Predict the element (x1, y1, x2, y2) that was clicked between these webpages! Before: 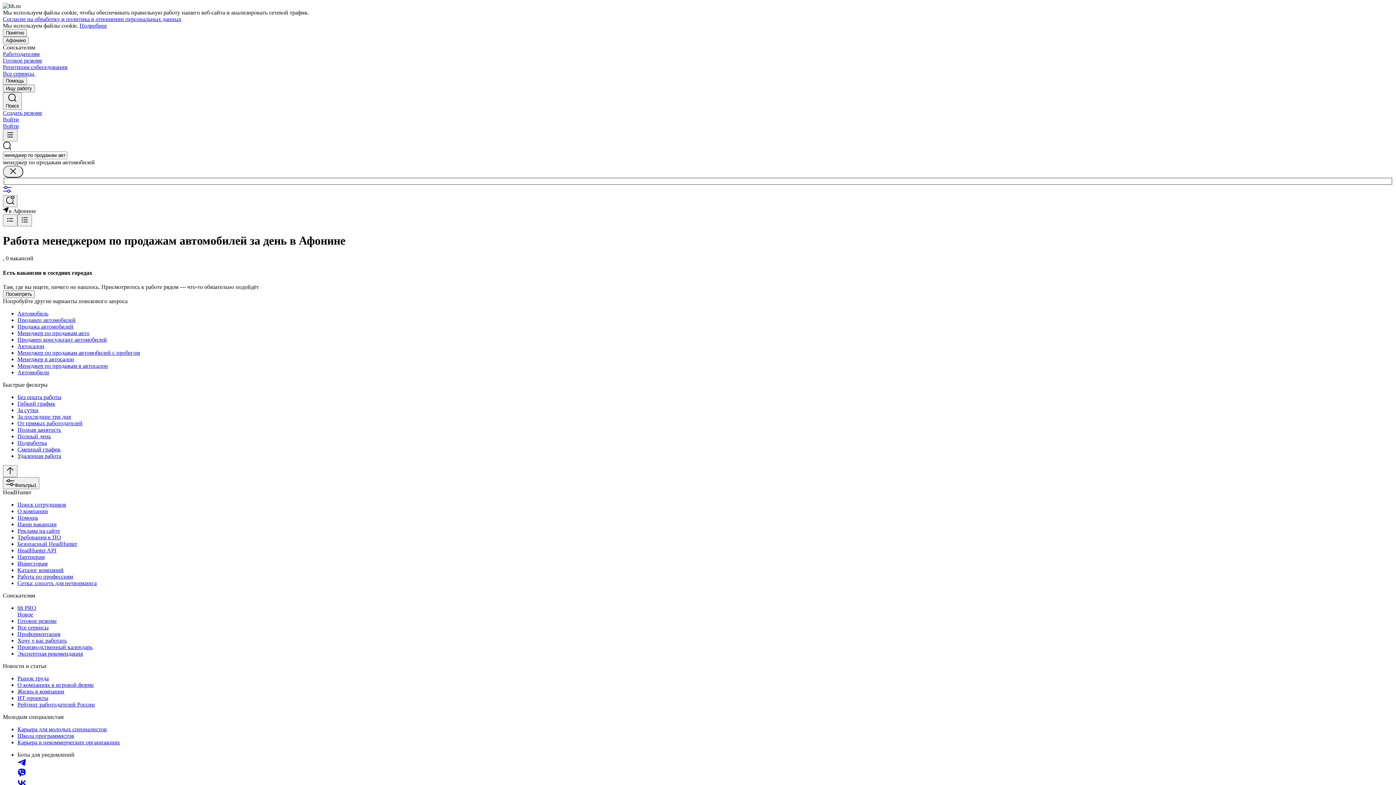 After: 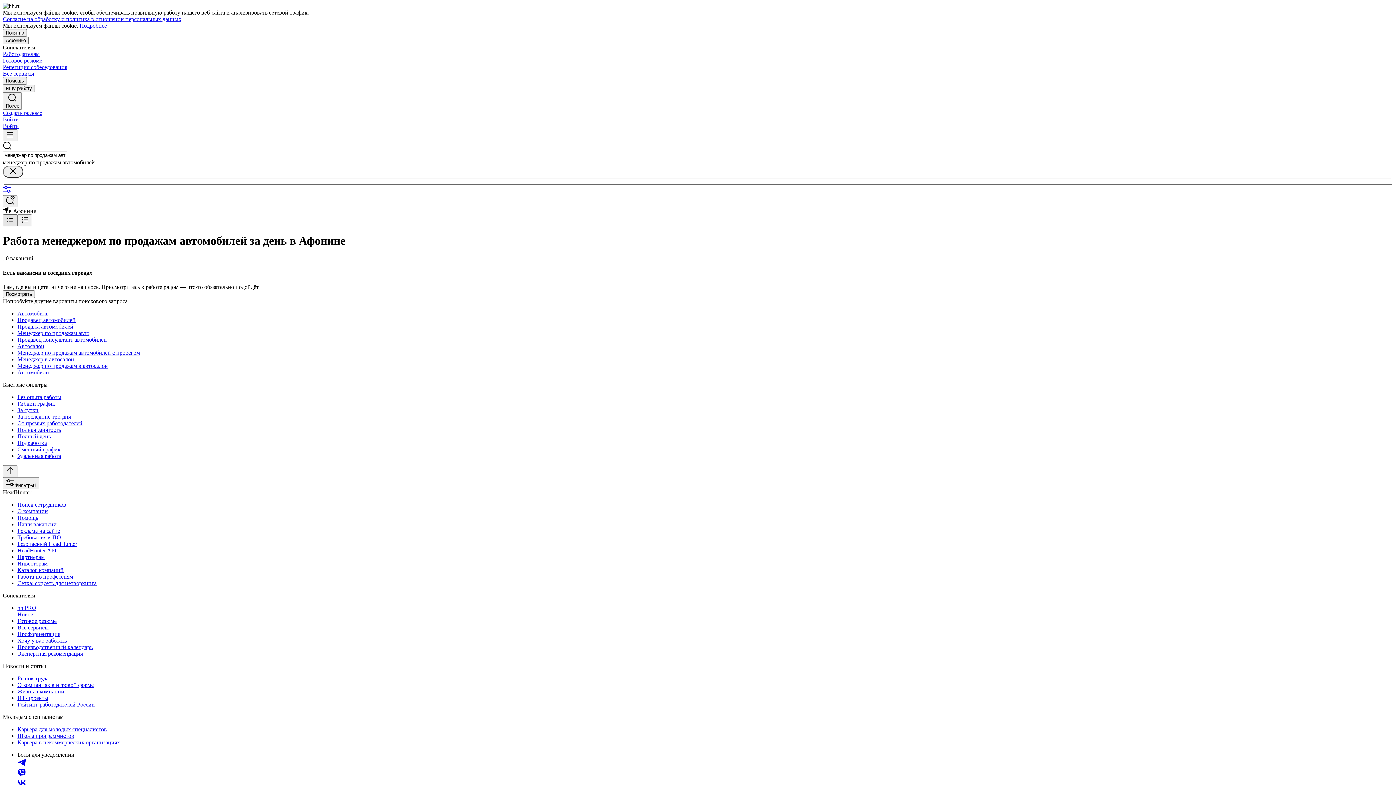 Action: bbox: (2, 214, 17, 226)